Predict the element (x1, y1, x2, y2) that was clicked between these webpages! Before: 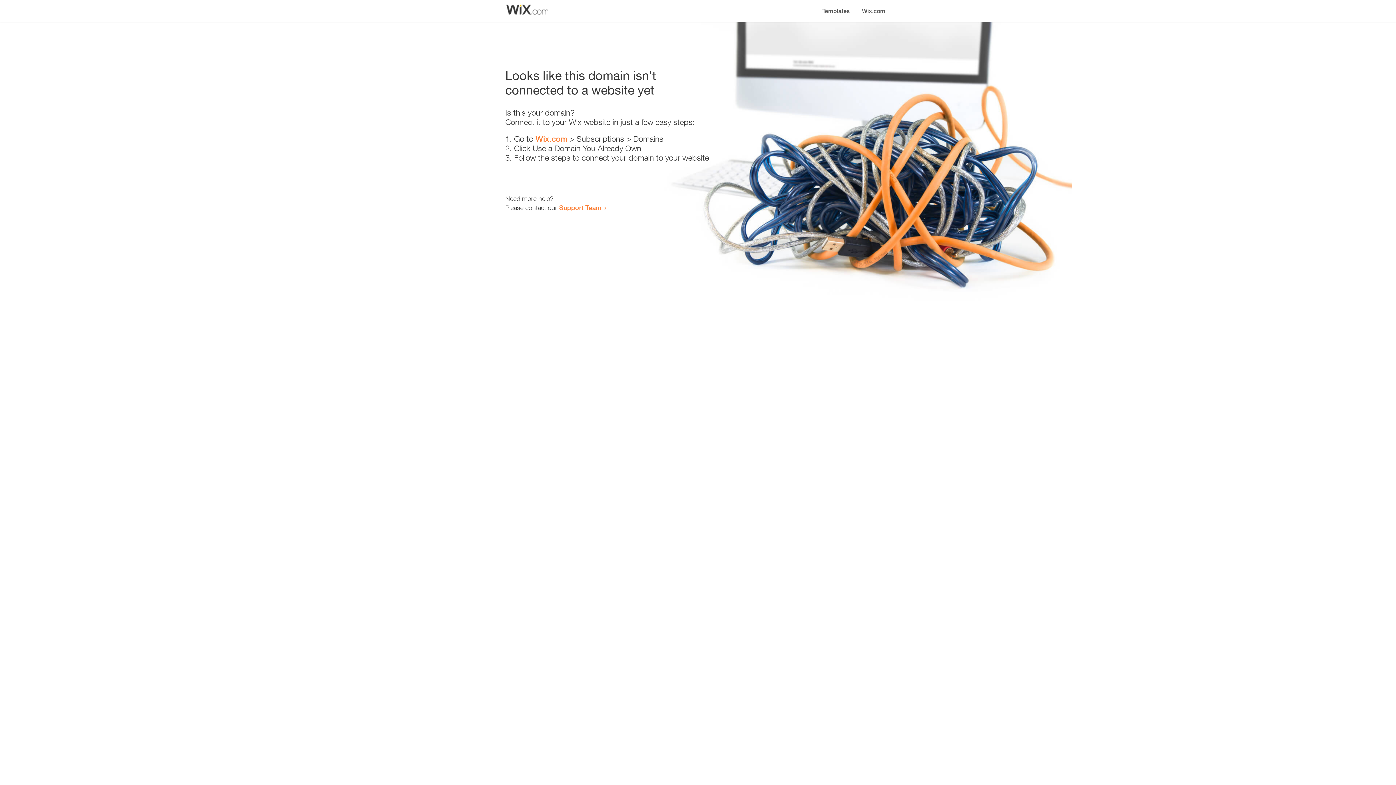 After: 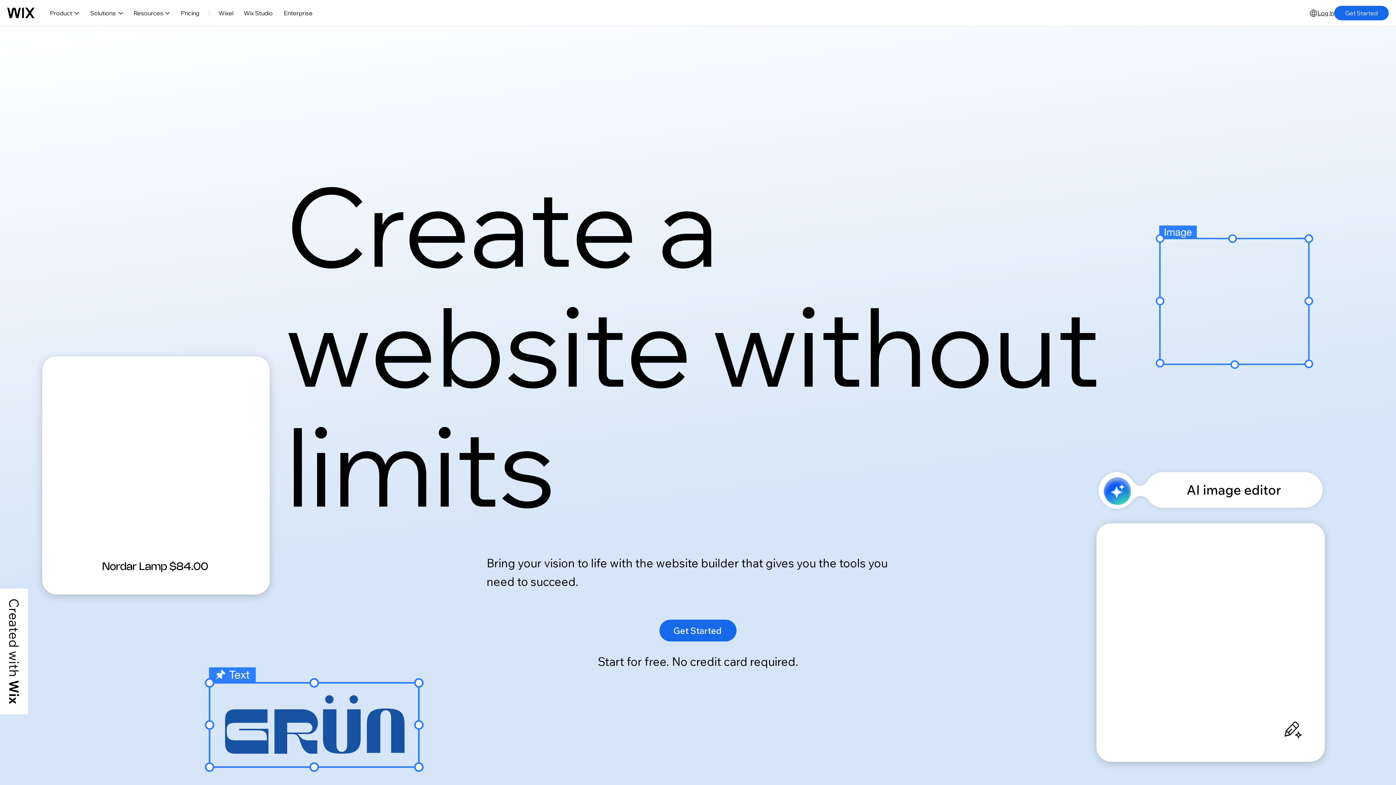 Action: label: Wix.com bbox: (856, 0, 890, 14)